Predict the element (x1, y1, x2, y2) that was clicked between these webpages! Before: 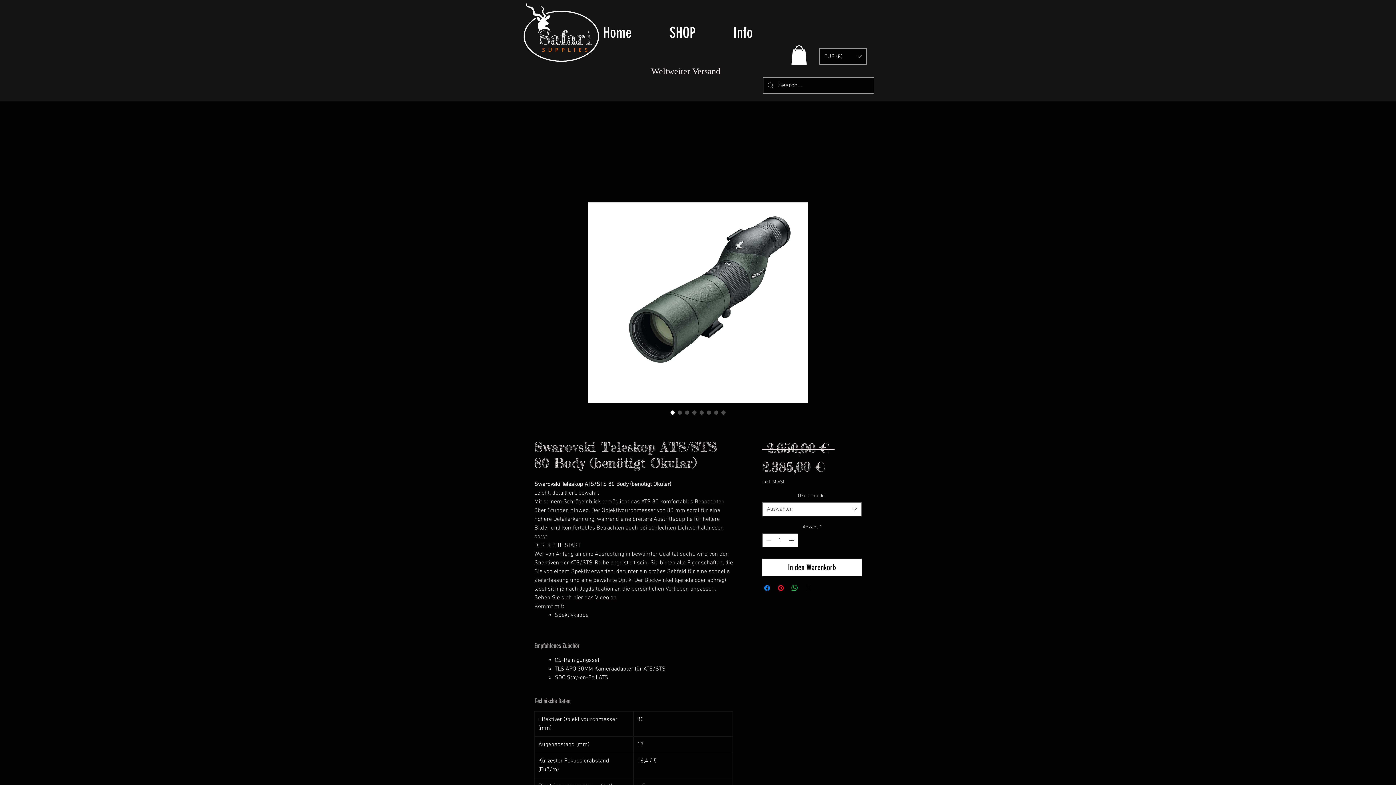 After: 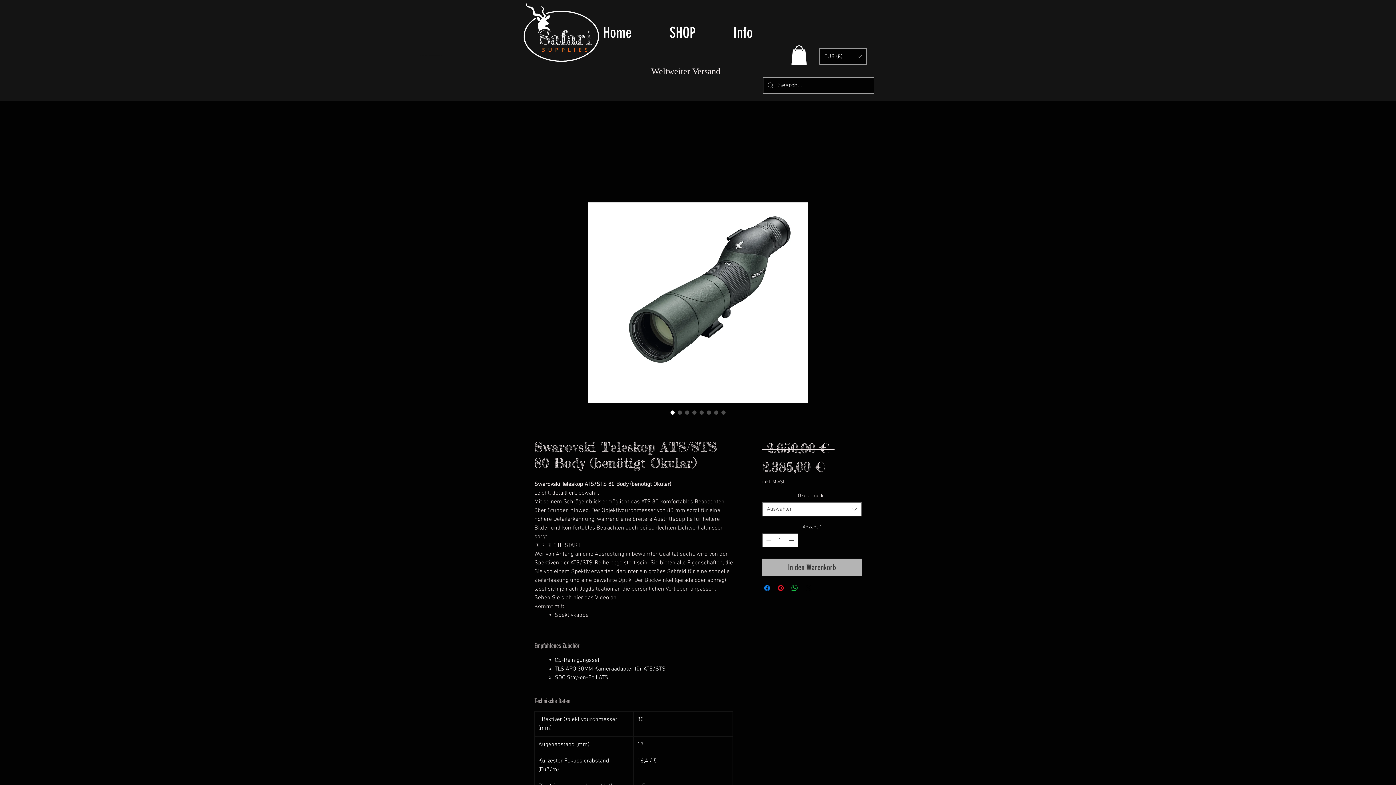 Action: bbox: (762, 558, 861, 576) label: In den Warenkorb